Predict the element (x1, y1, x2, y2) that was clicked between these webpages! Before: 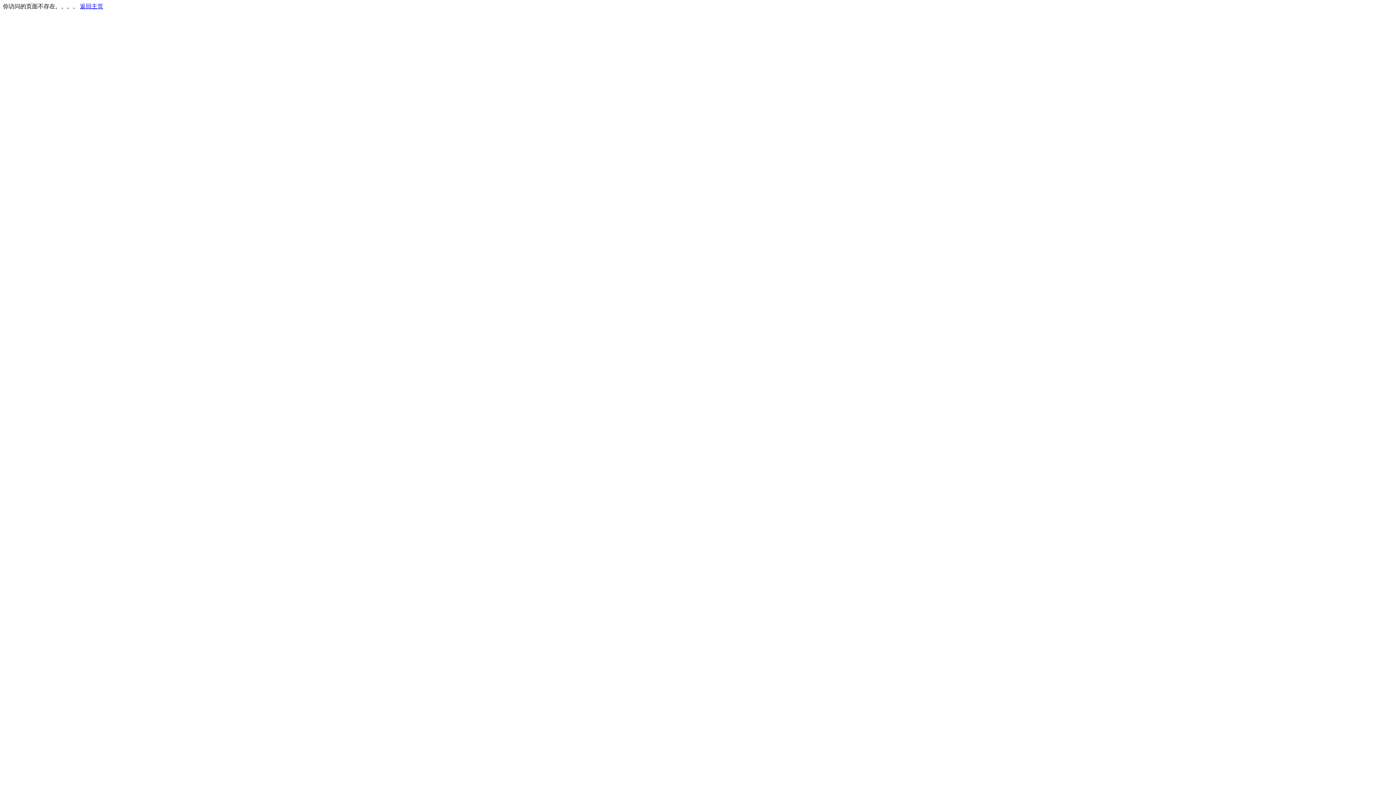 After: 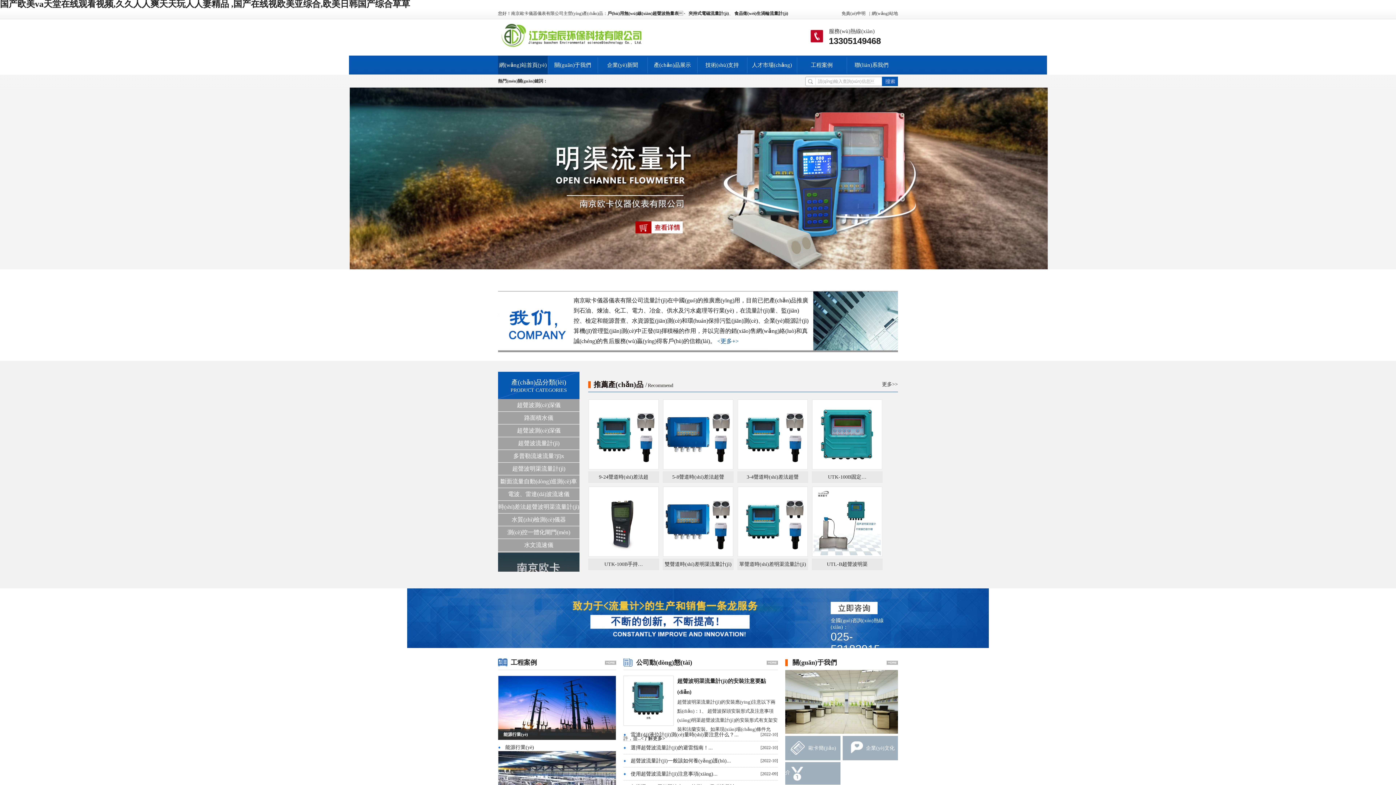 Action: bbox: (80, 3, 103, 9) label: 返回主页